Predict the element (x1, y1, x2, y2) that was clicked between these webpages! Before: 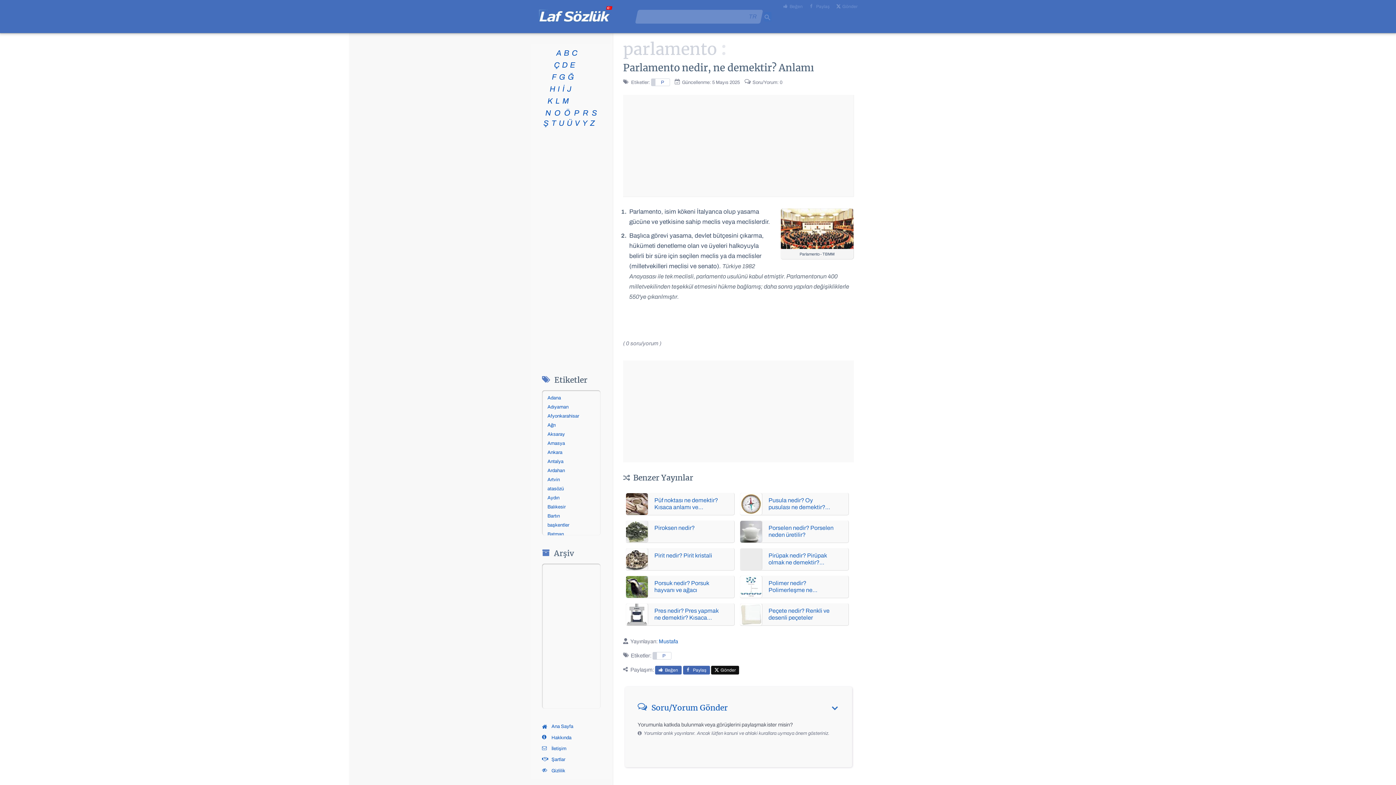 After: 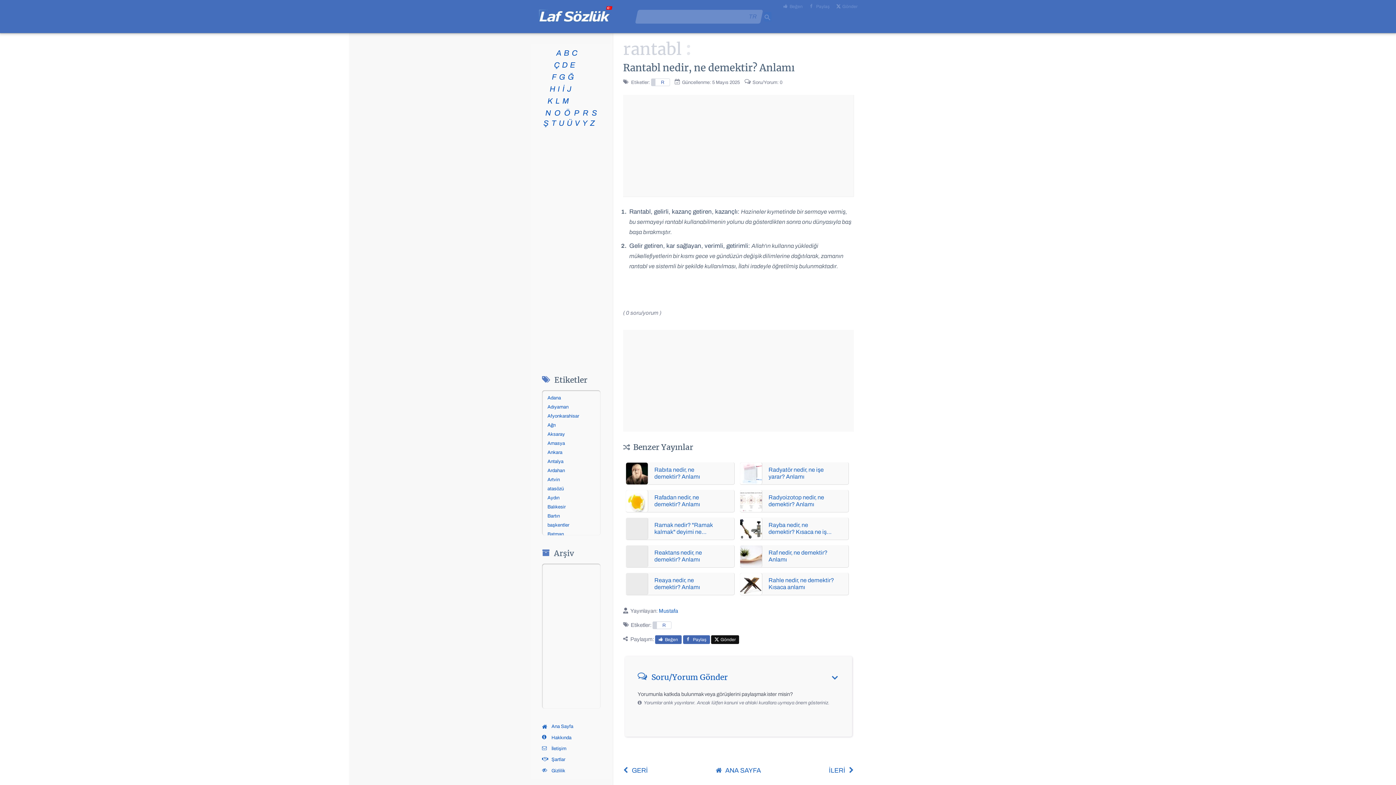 Action: label: Rantabl nedir, ne demektir? Anlamı bbox: (549, 636, 589, 646)